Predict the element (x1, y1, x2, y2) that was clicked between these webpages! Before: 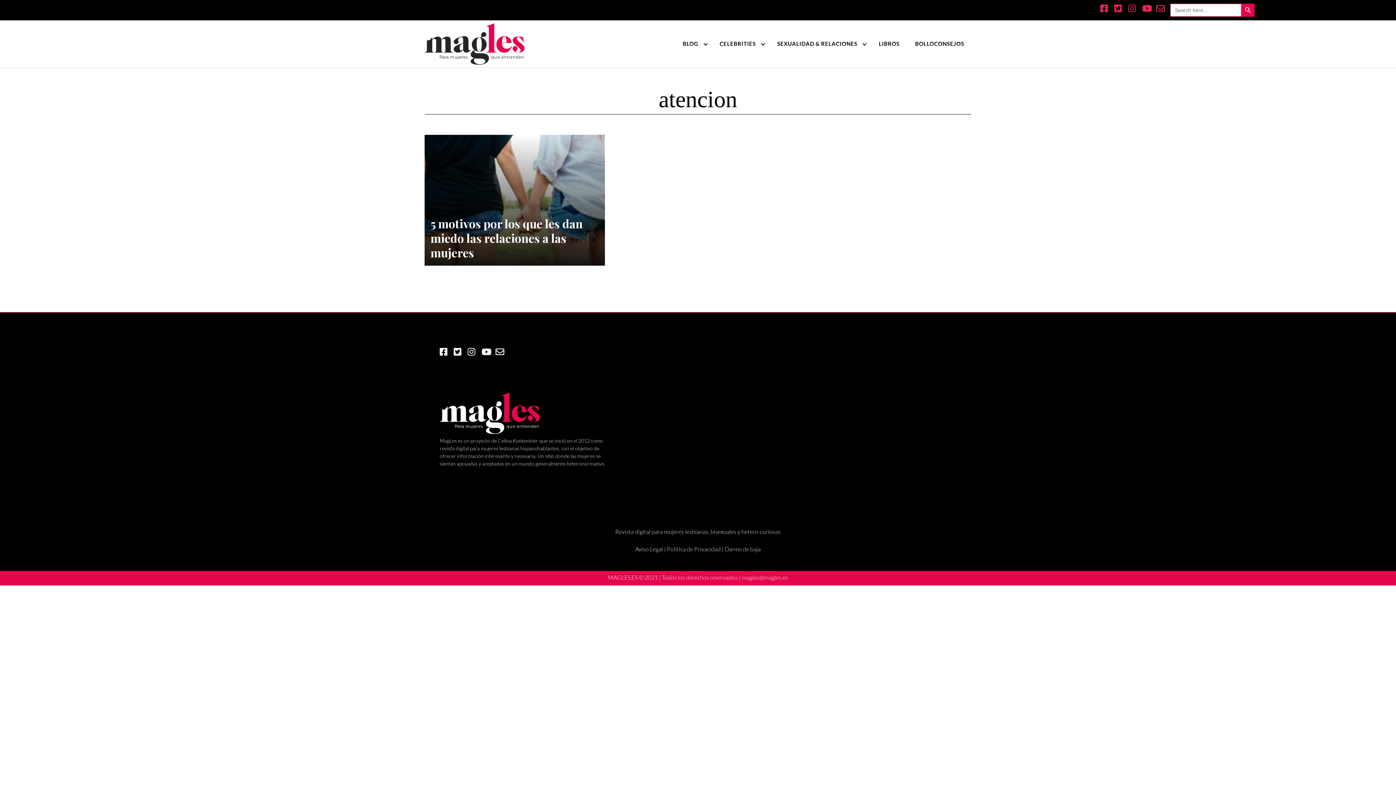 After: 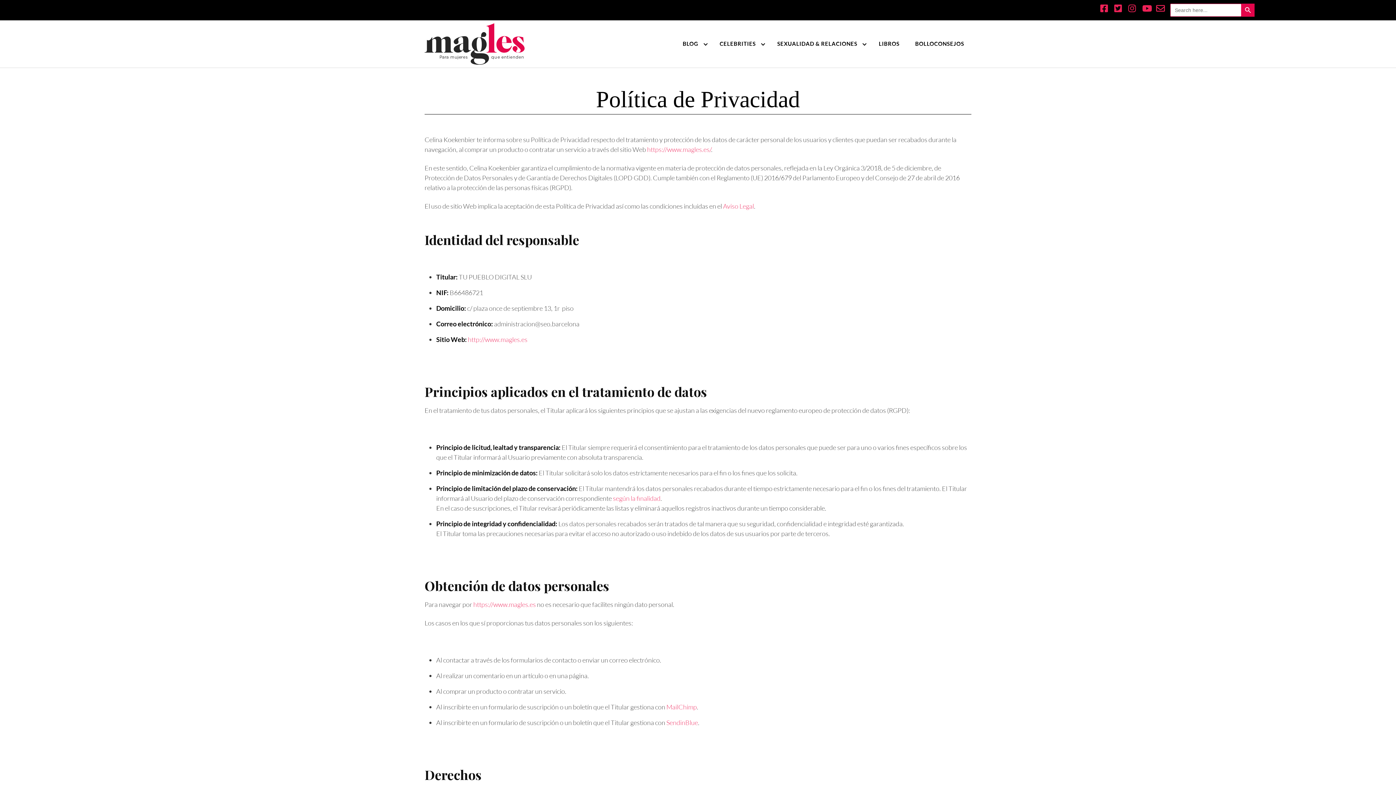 Action: label: Politica de Privacidad bbox: (667, 545, 720, 552)